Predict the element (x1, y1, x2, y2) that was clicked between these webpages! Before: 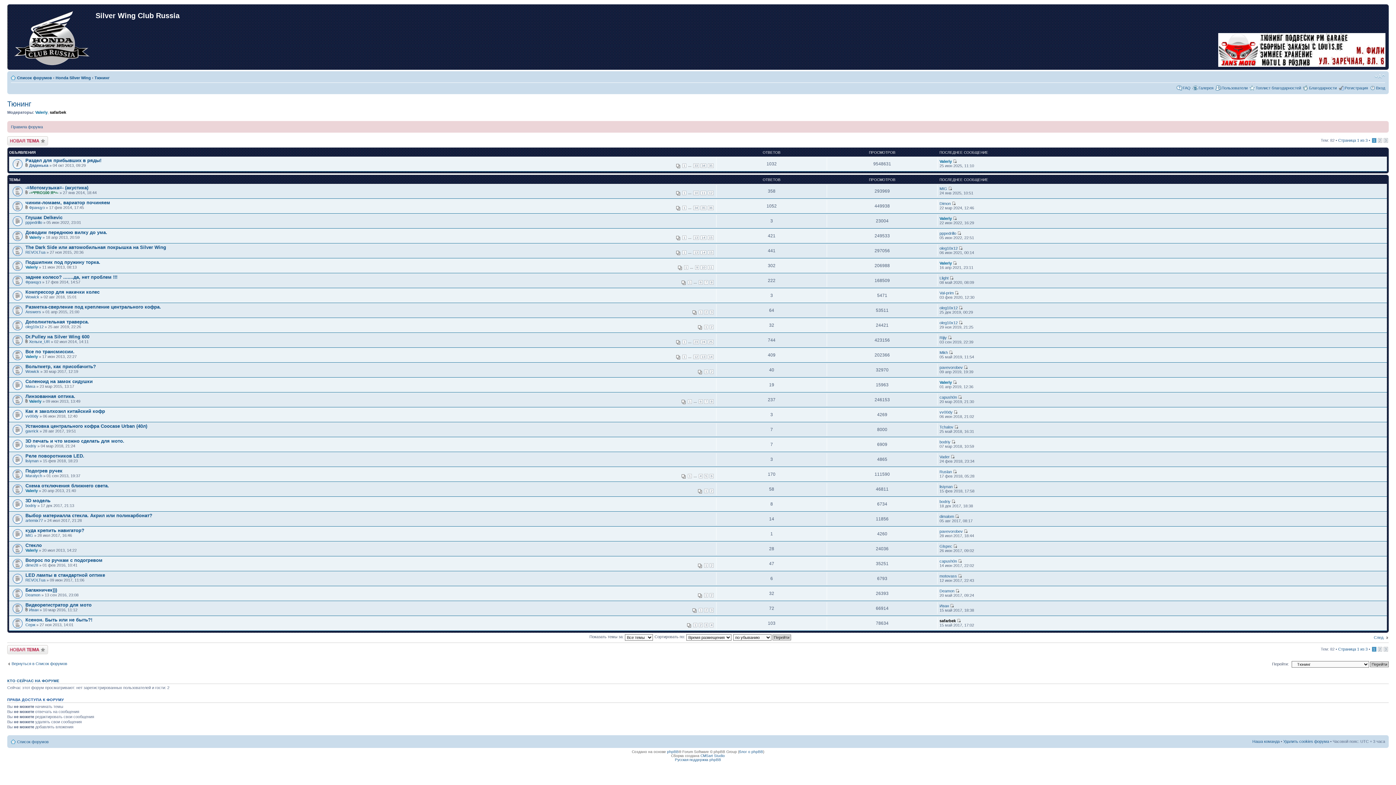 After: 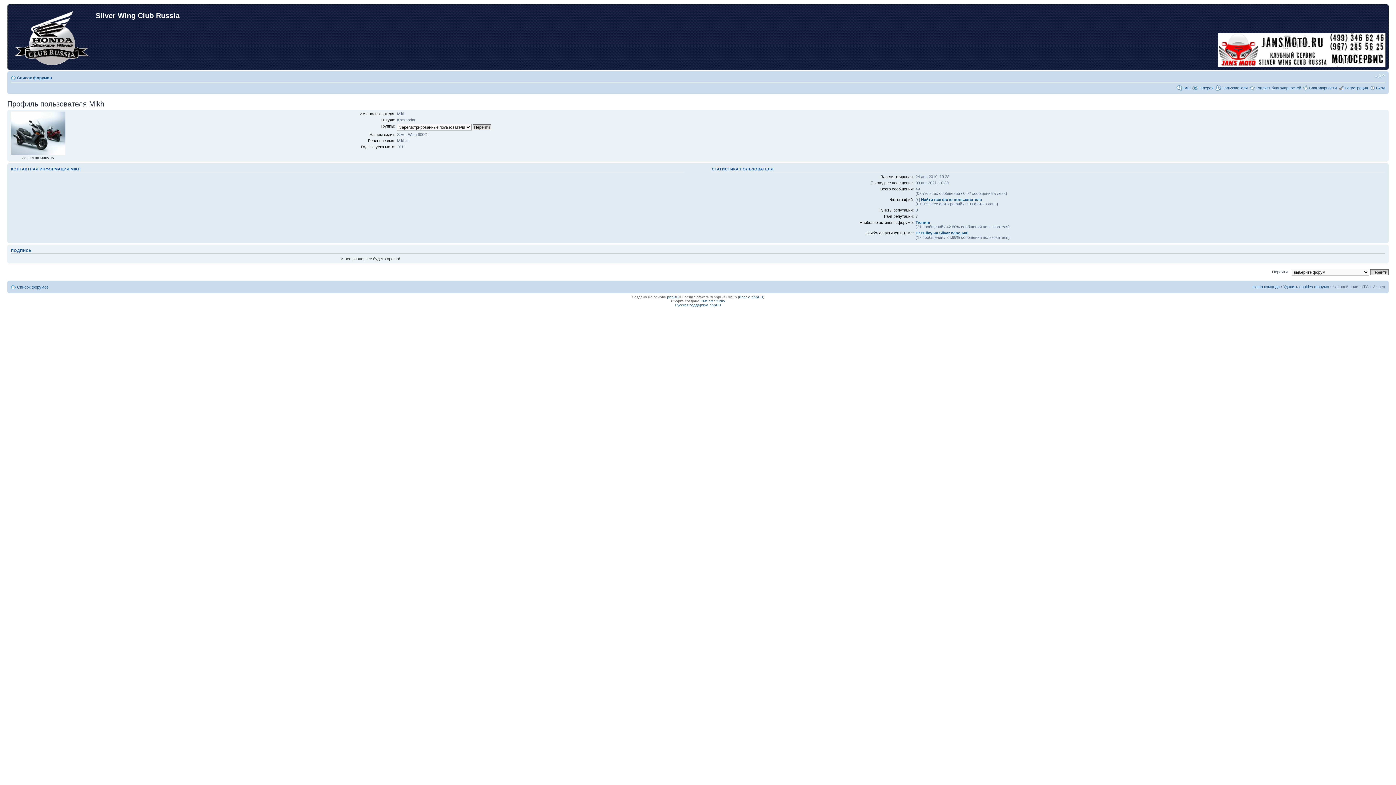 Action: label: Mikh bbox: (939, 350, 948, 354)